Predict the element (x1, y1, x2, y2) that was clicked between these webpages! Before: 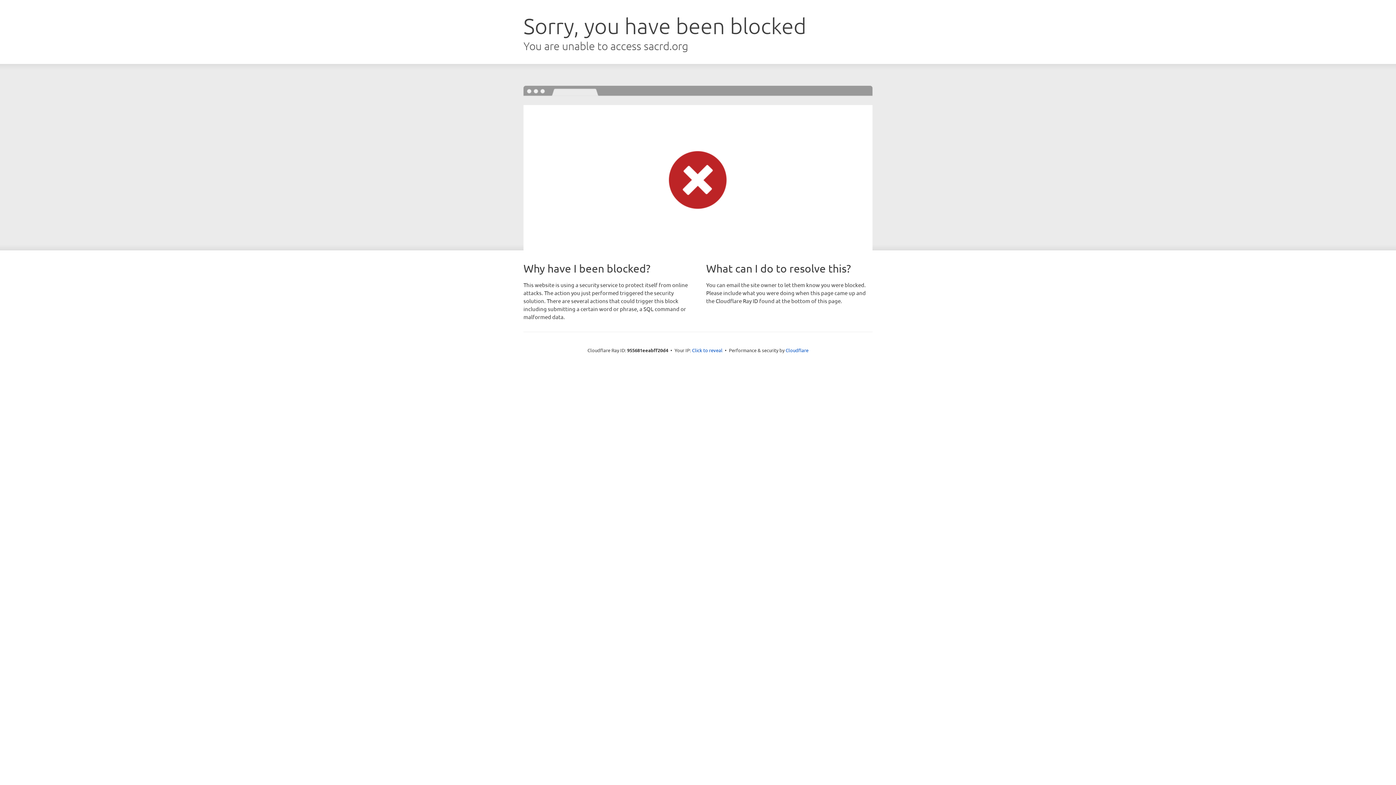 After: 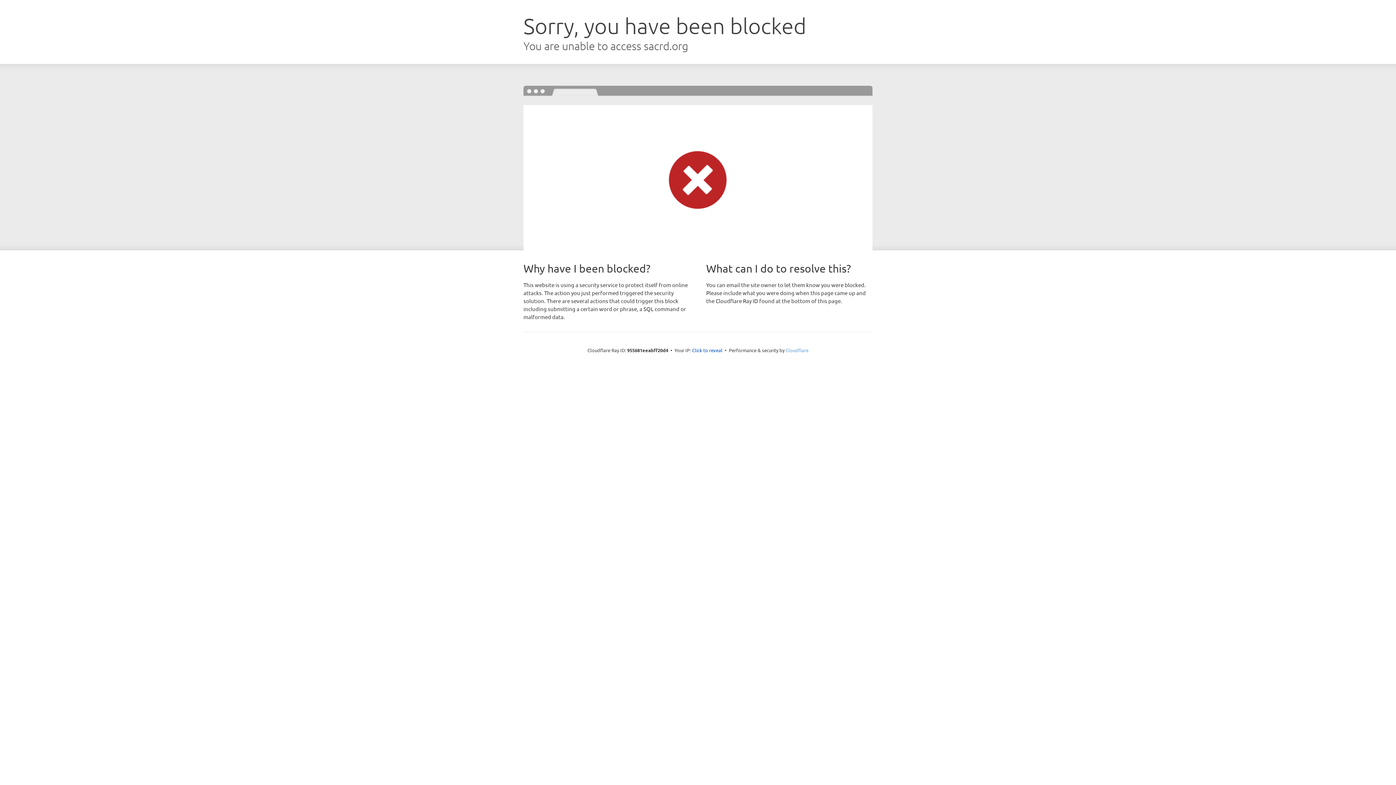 Action: label: Cloudflare bbox: (785, 347, 808, 353)